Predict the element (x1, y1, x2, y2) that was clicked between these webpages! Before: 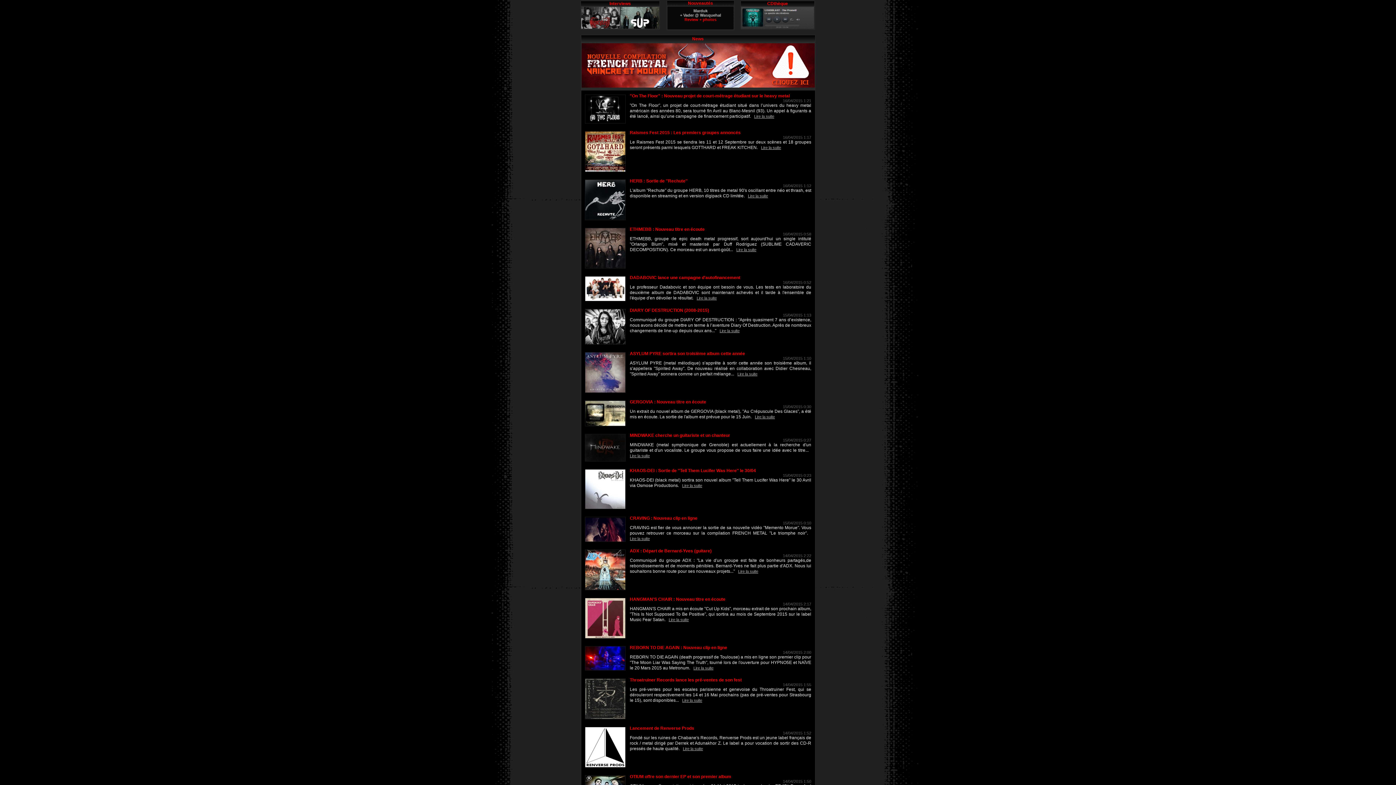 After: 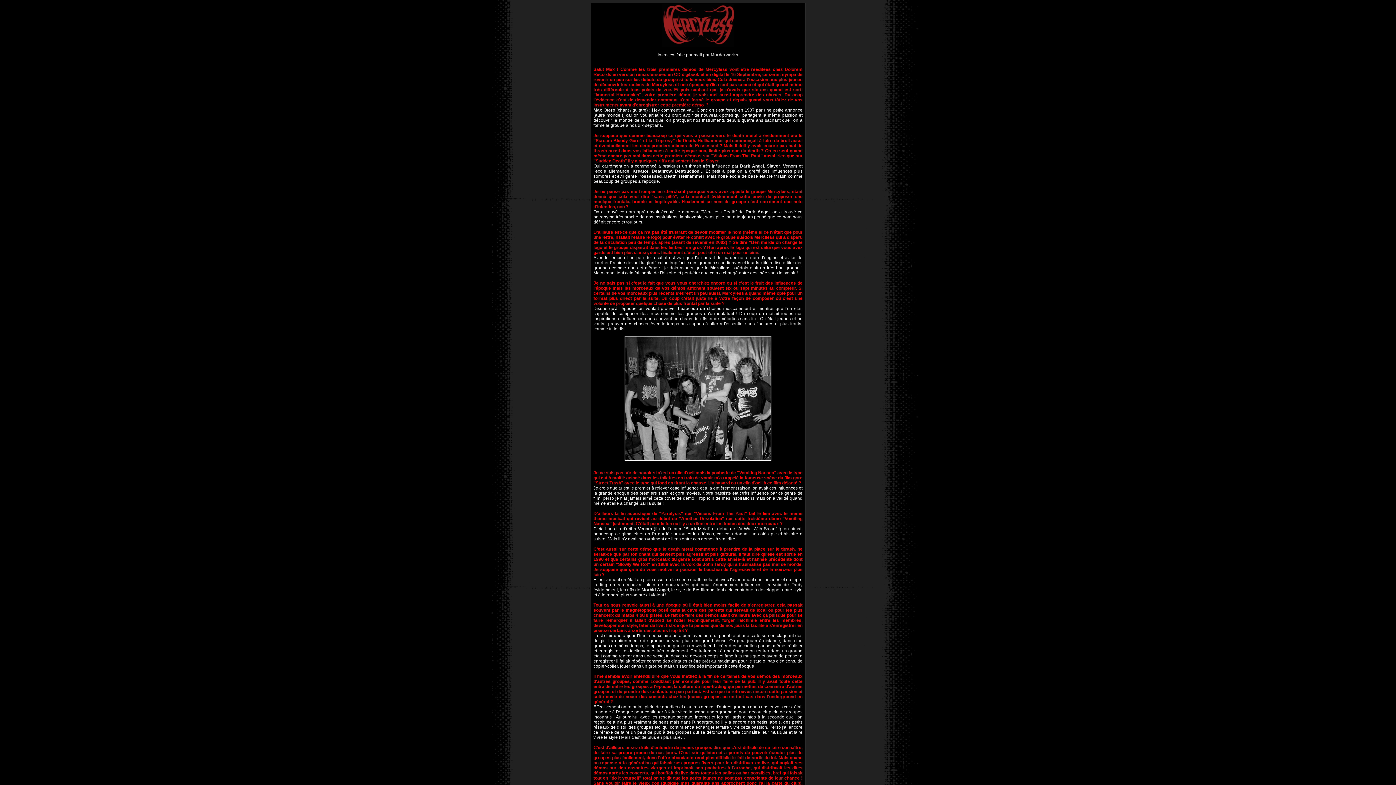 Action: bbox: (581, 24, 620, 29)